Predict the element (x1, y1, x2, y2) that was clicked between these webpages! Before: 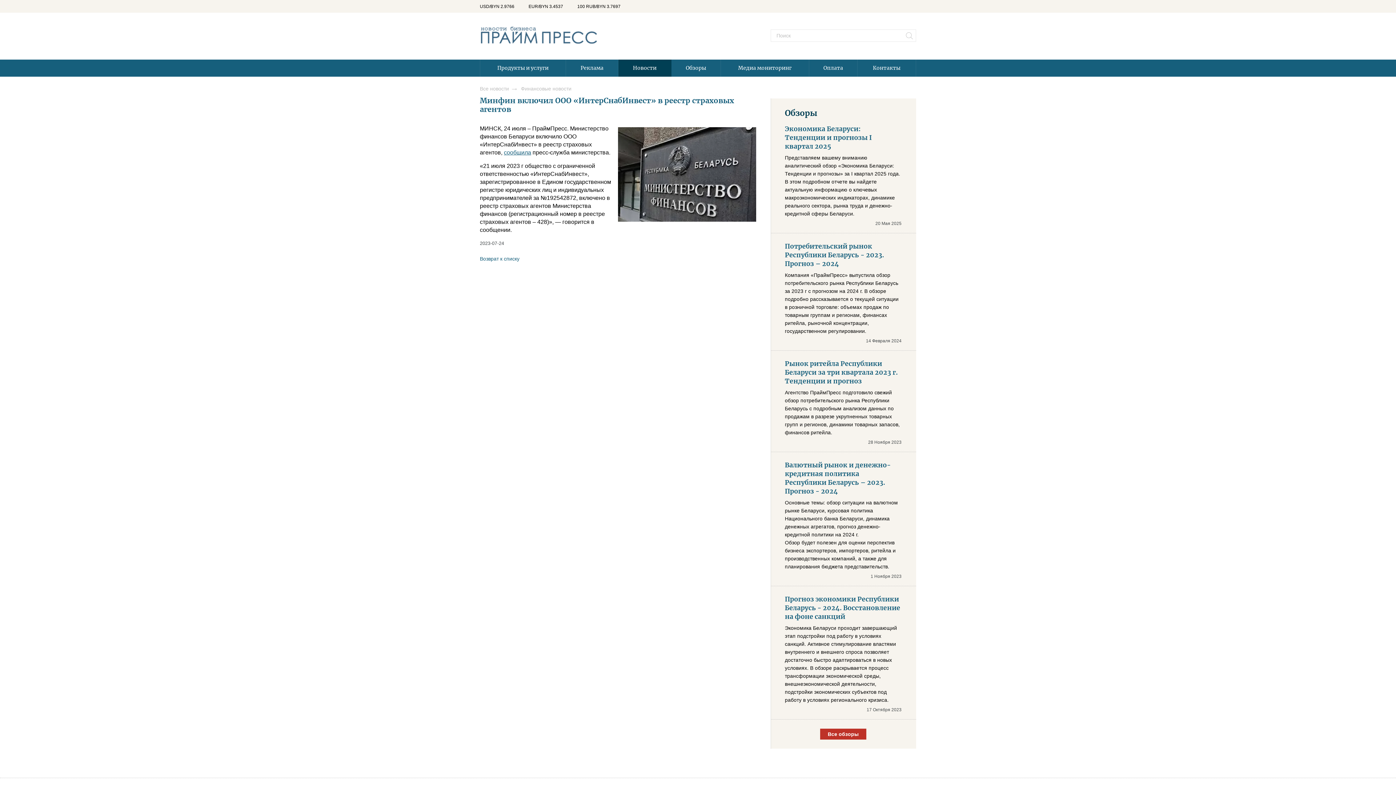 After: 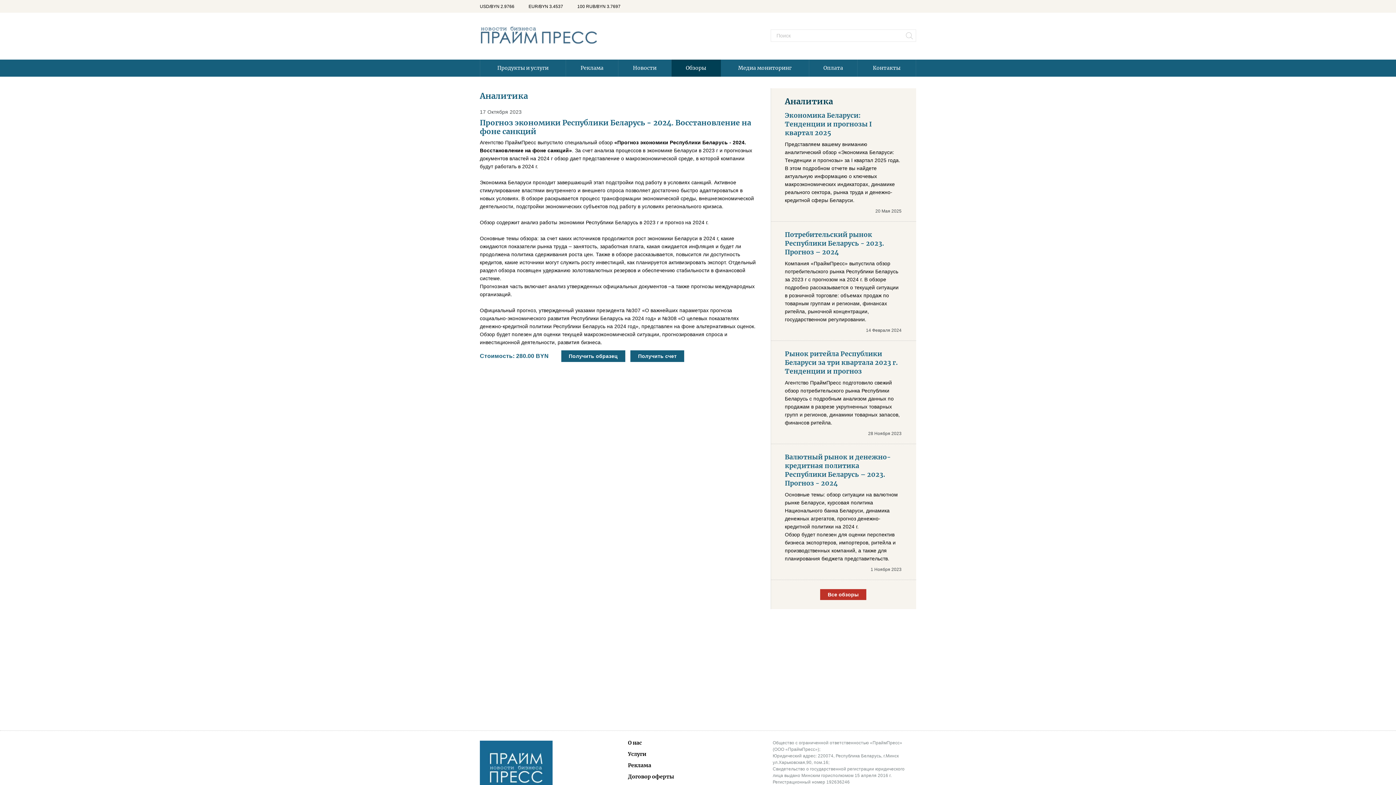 Action: label: Экономика Беларуси проходит завершающий этап подстройки под работу в условиях санкций. Активное стимулирование властями внутреннего и внешнего спроса позволяет достаточно быстро адаптироваться в новых условиях. В обзоре раскрывается процесс трансформации экономической среды, внешнеэкономической деятельности, подстройки экономических субъектов под работу в условиях регионального кризиса. bbox: (785, 624, 901, 704)